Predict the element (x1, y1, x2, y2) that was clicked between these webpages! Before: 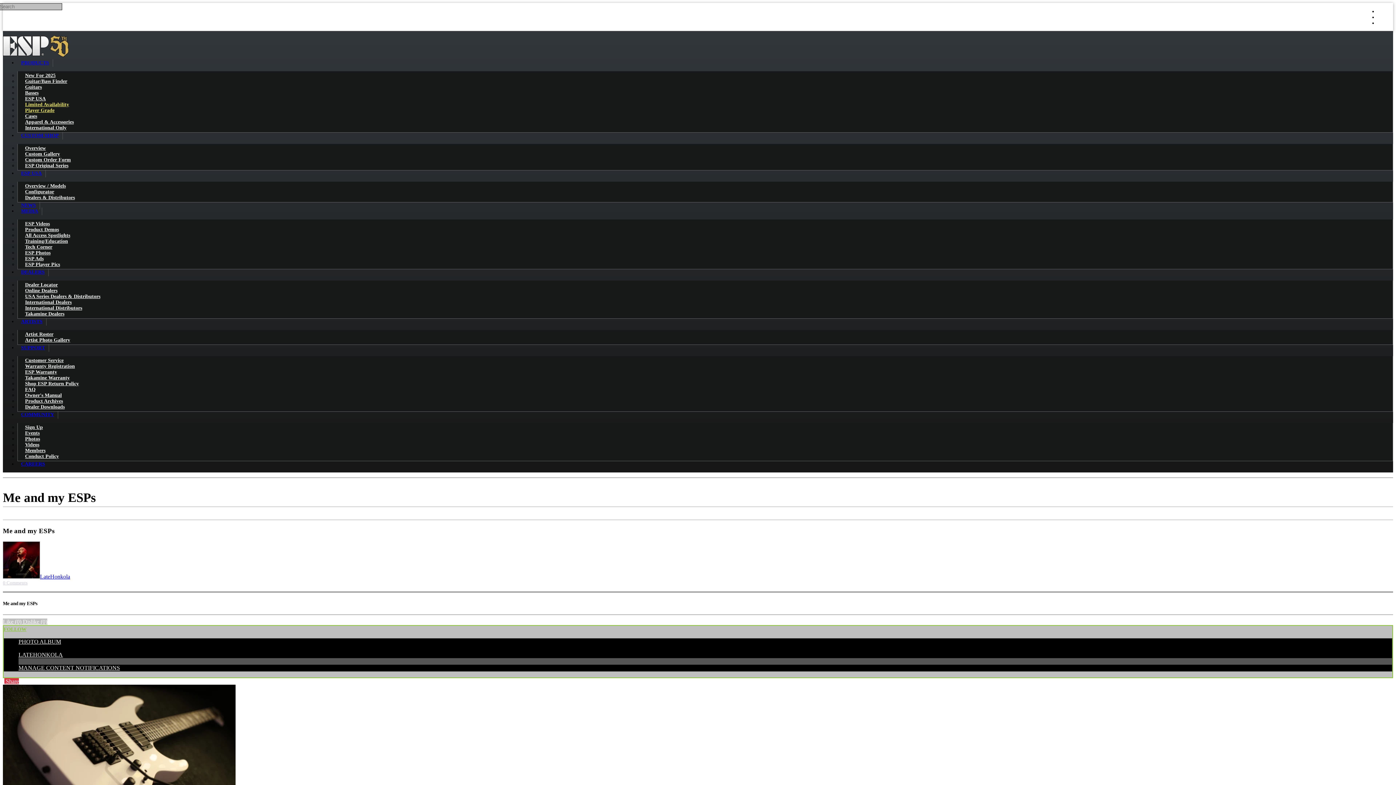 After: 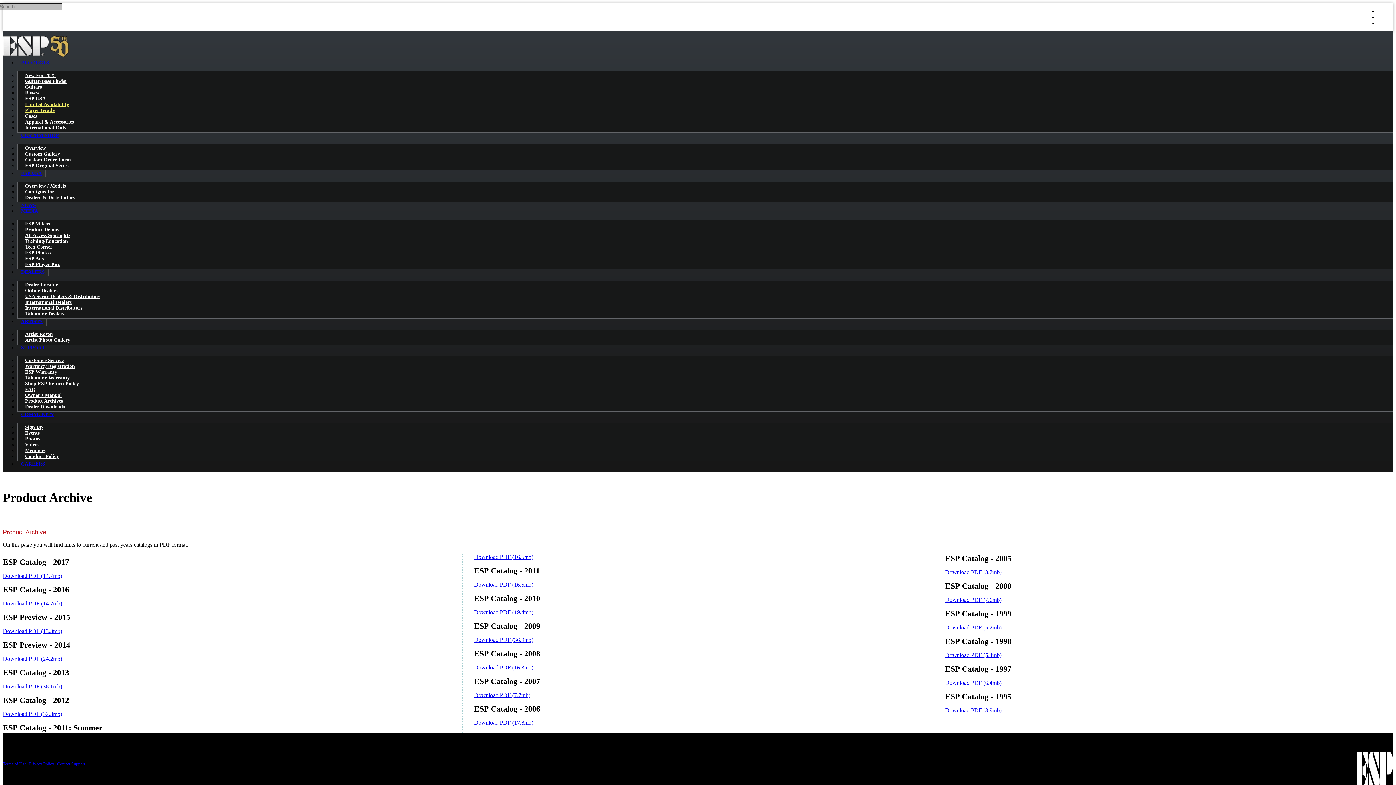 Action: label: Product Archives bbox: (17, 396, 70, 405)